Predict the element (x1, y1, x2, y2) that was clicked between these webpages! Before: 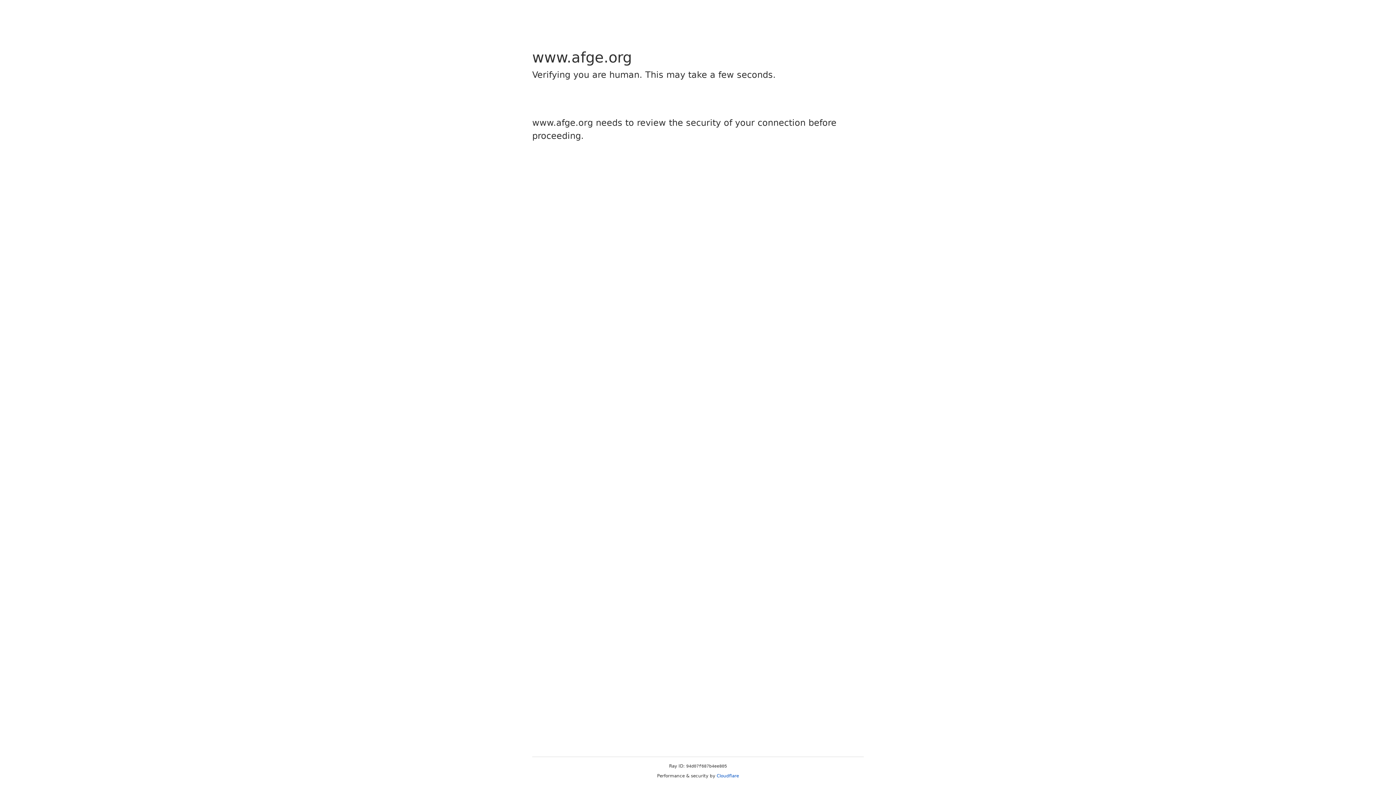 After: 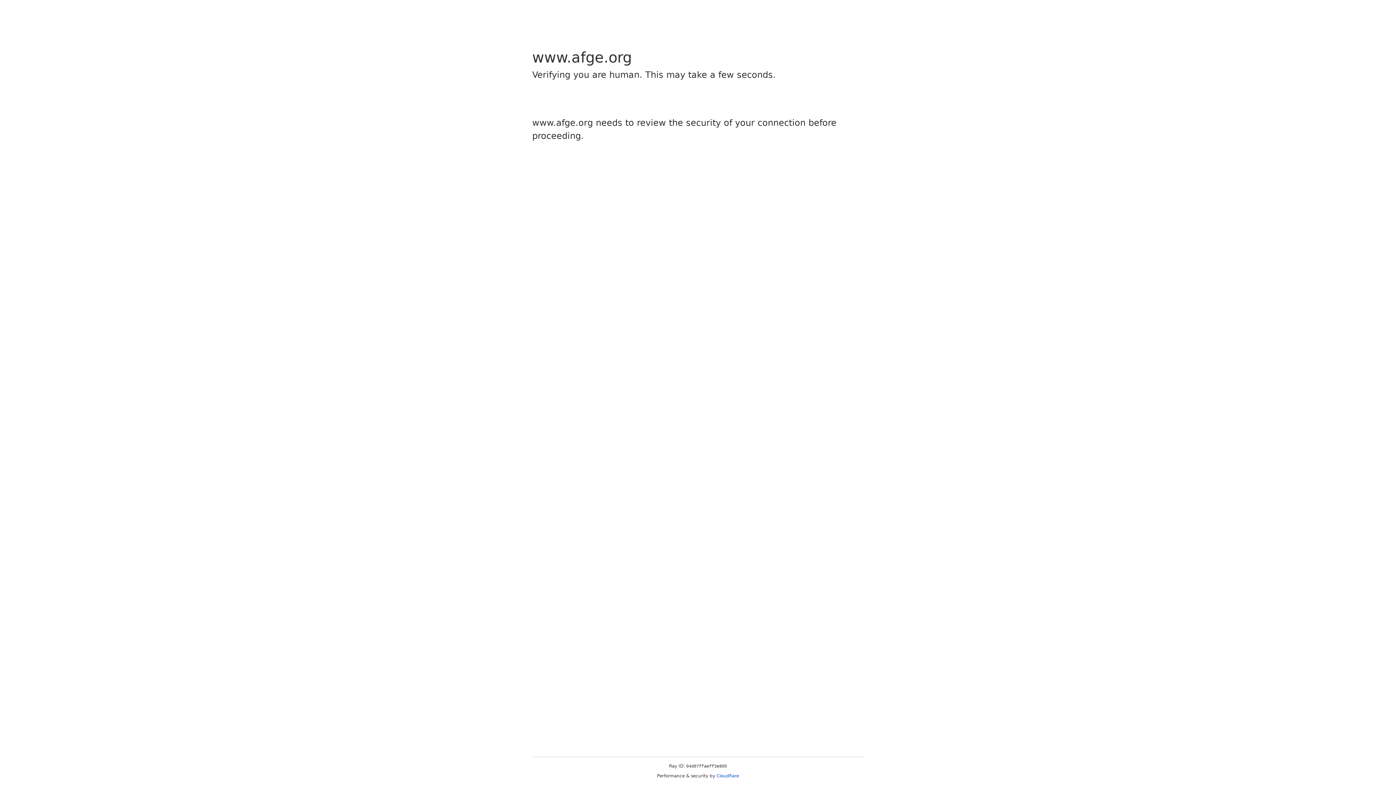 Action: label: Cloudflare bbox: (716, 773, 739, 778)